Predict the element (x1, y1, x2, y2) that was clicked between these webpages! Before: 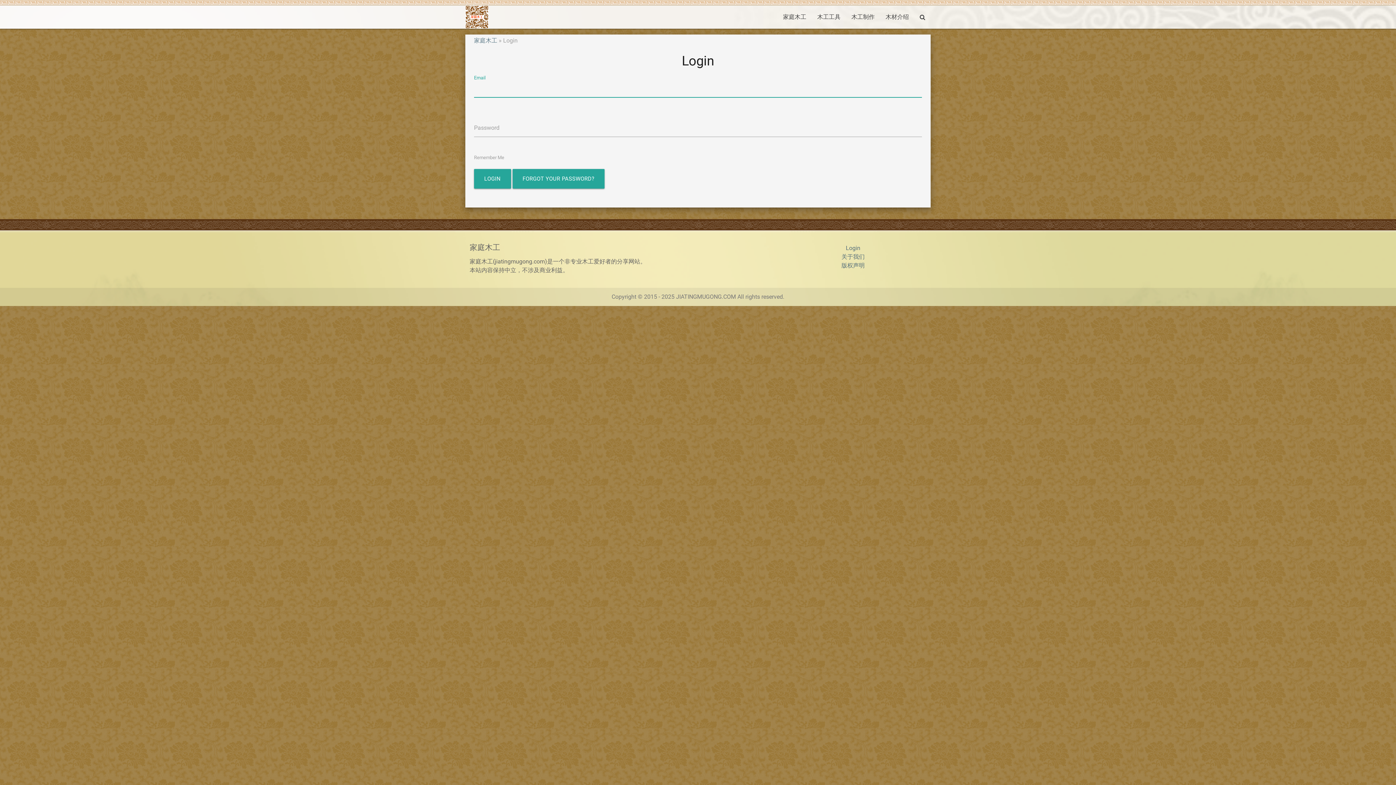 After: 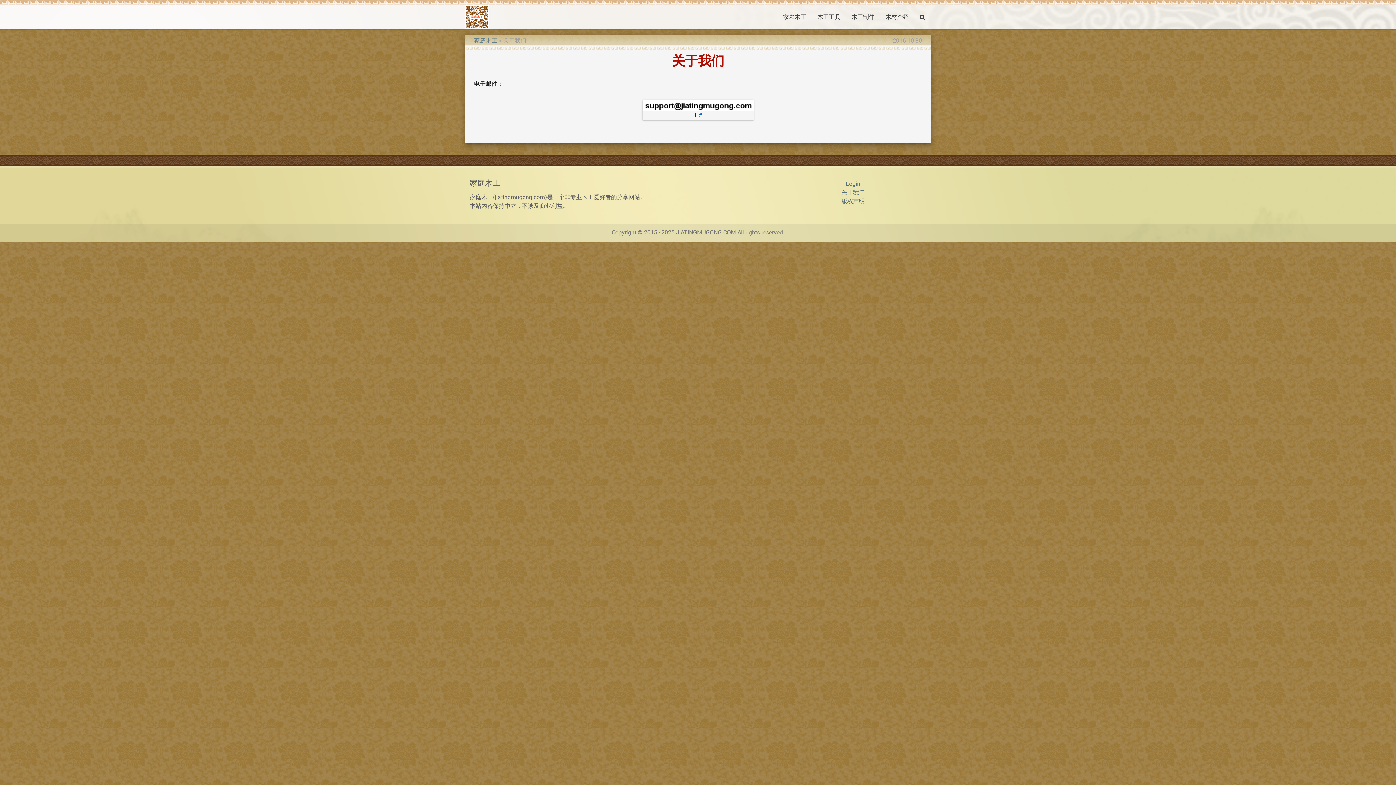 Action: bbox: (841, 253, 864, 260) label: 关于我们